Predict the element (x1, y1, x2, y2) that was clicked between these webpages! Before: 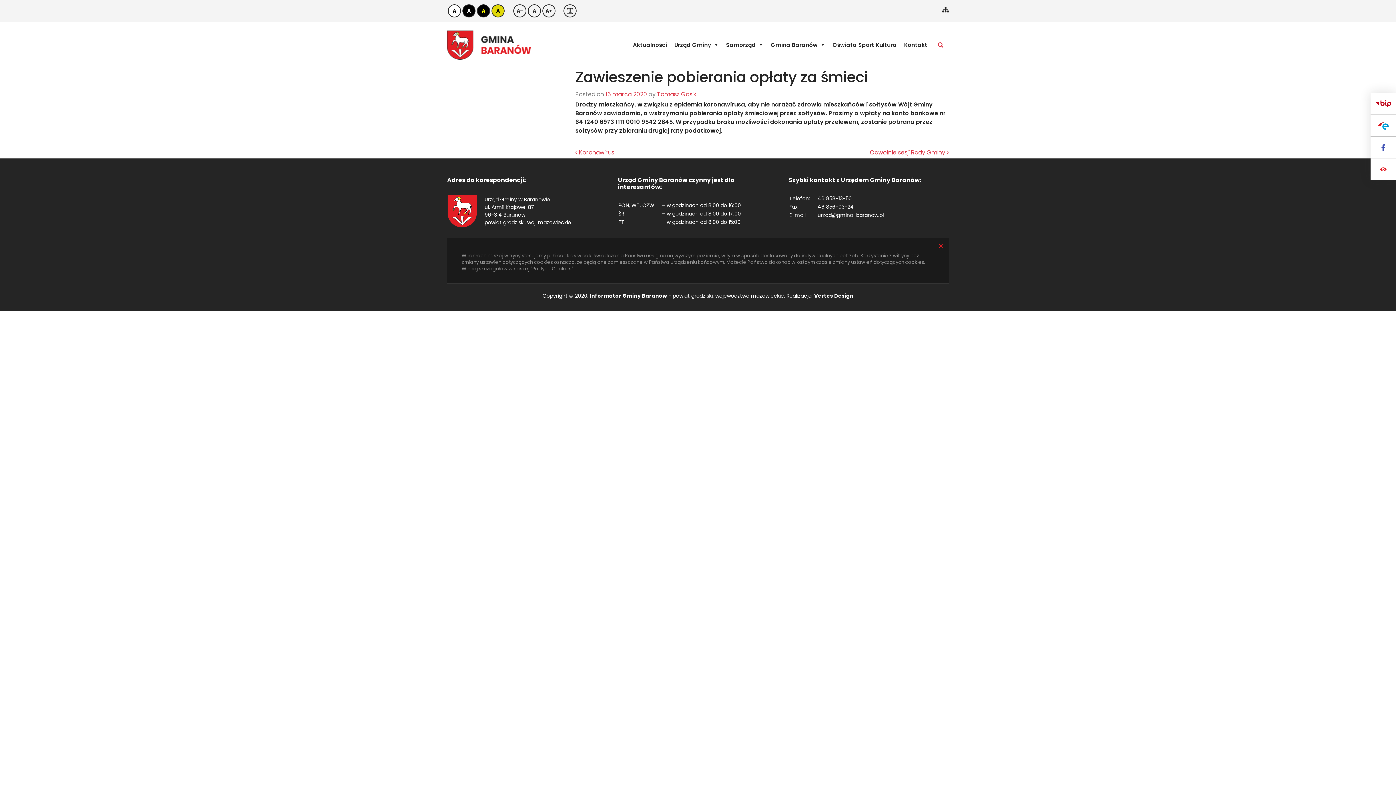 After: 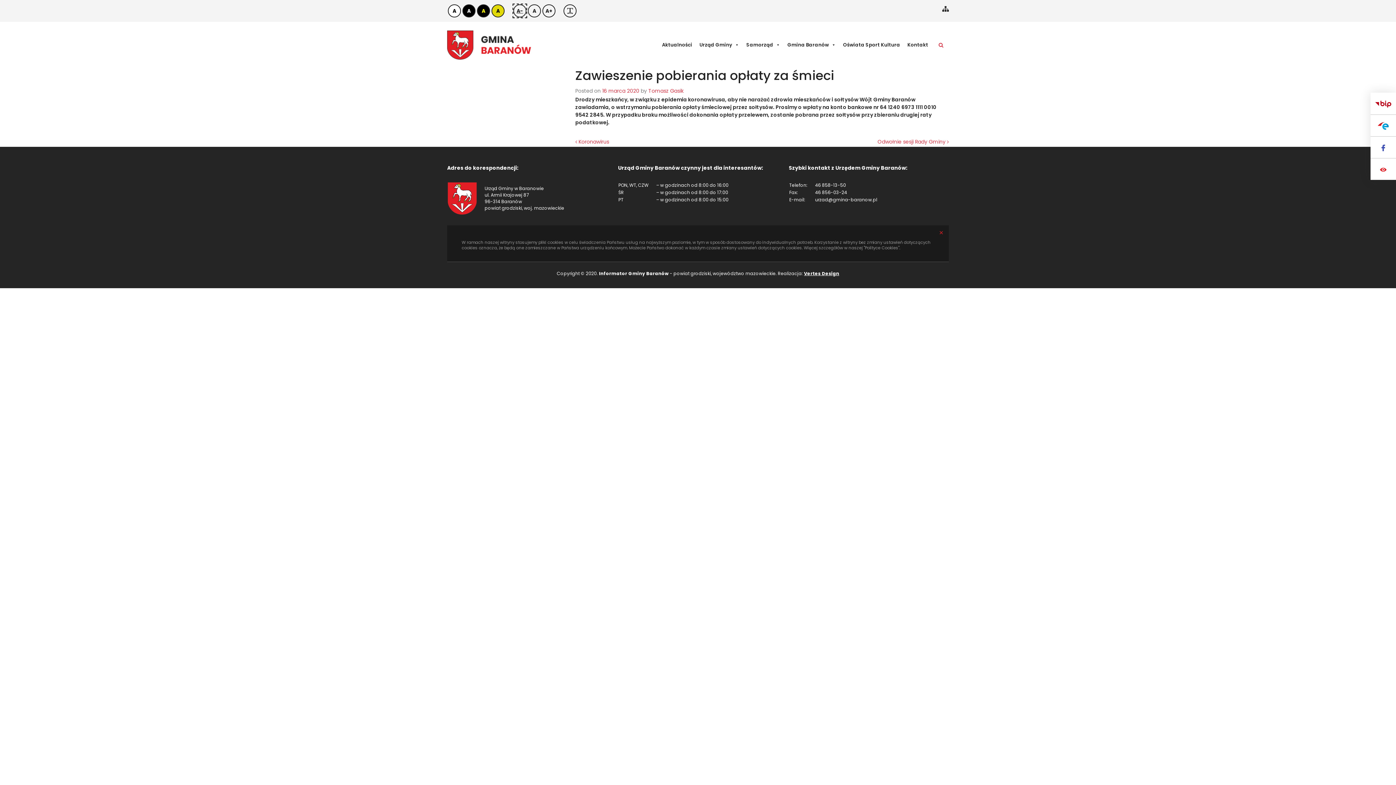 Action: label: A- bbox: (513, 4, 526, 17)